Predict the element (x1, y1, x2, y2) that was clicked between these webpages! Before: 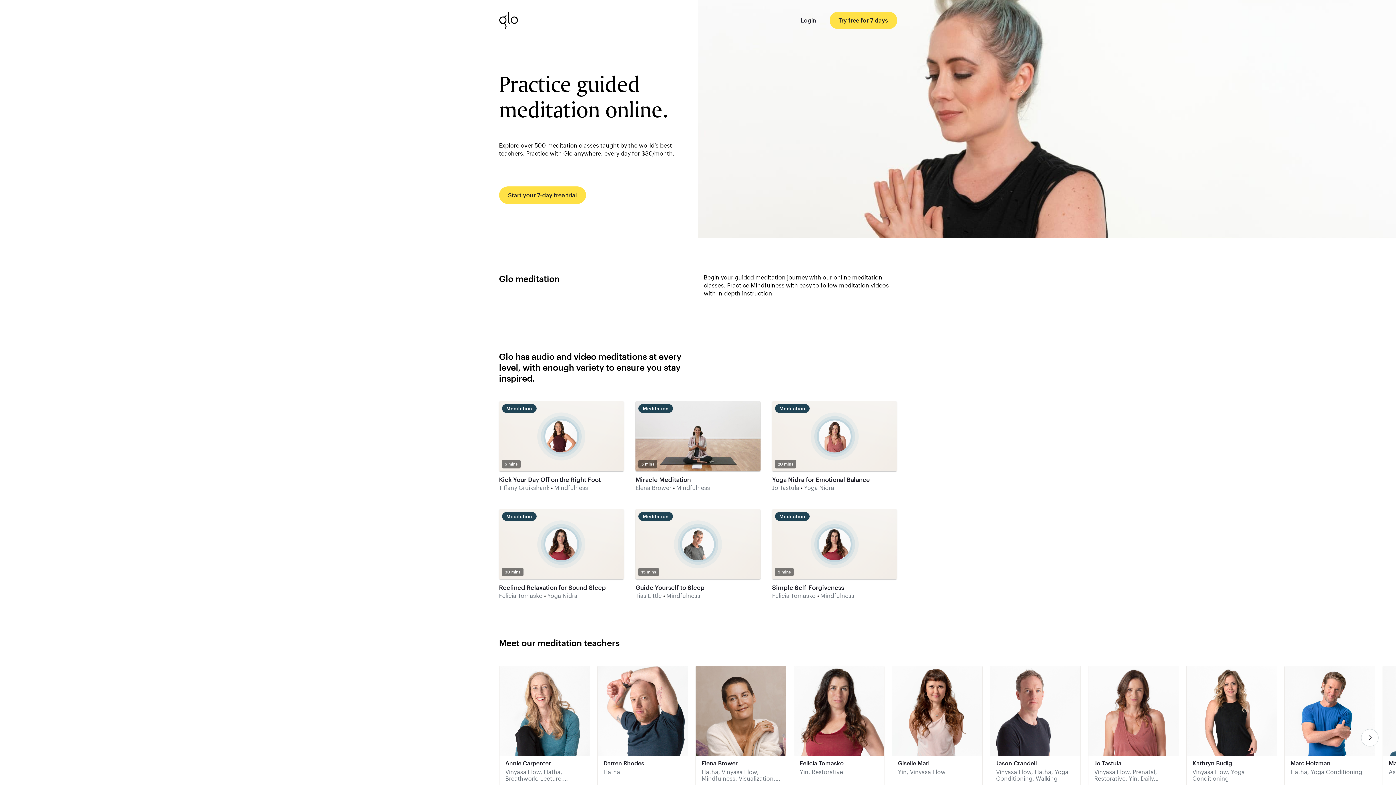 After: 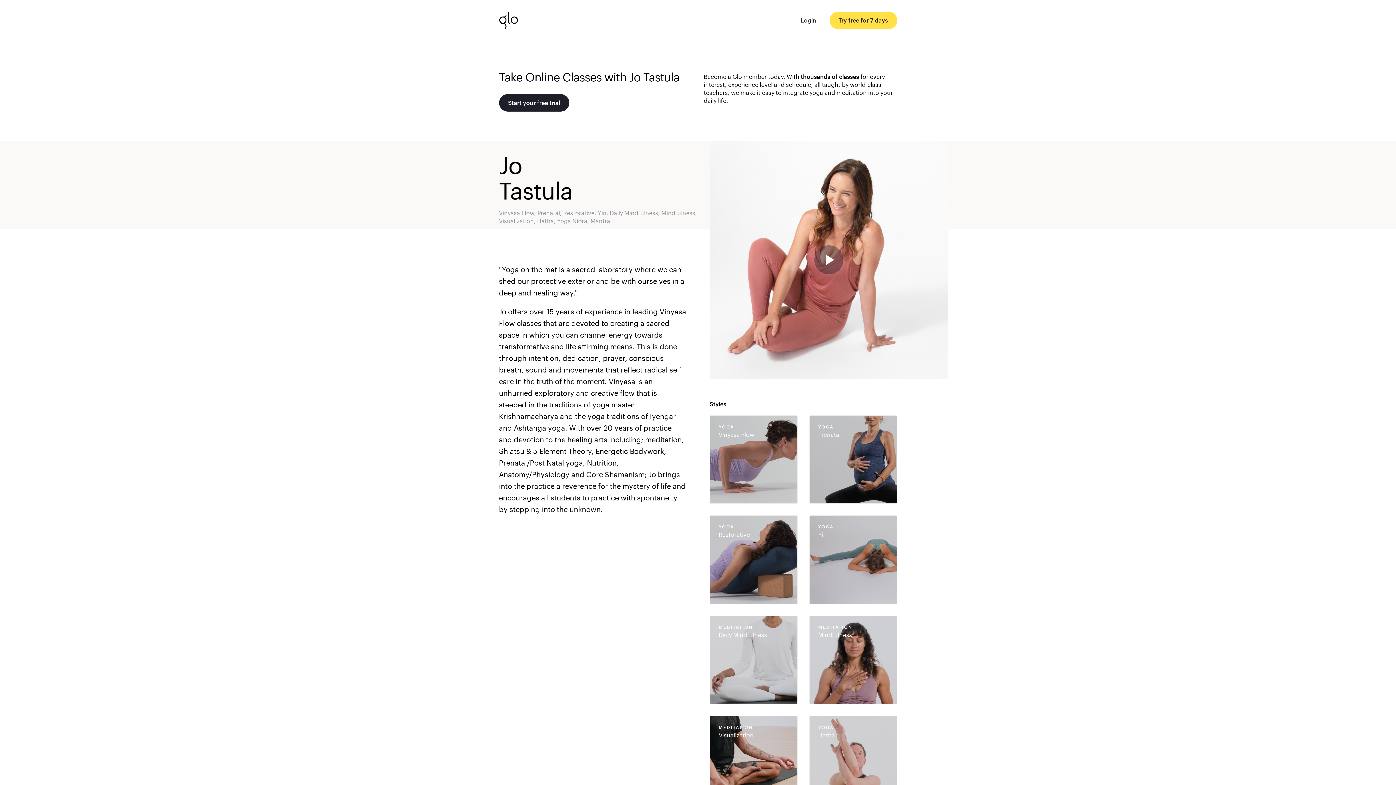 Action: label: Learn more about Jo Tastula bbox: (1088, 666, 1178, 756)